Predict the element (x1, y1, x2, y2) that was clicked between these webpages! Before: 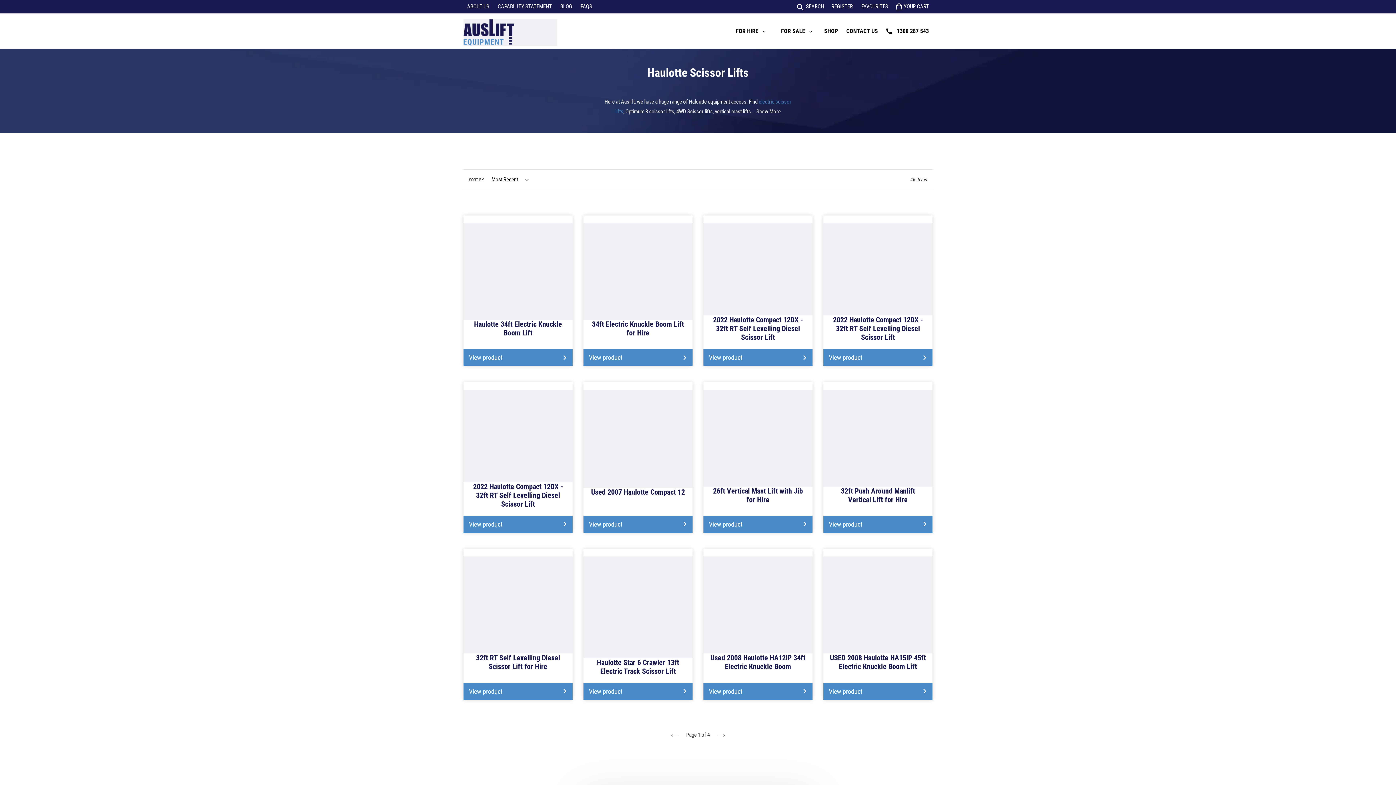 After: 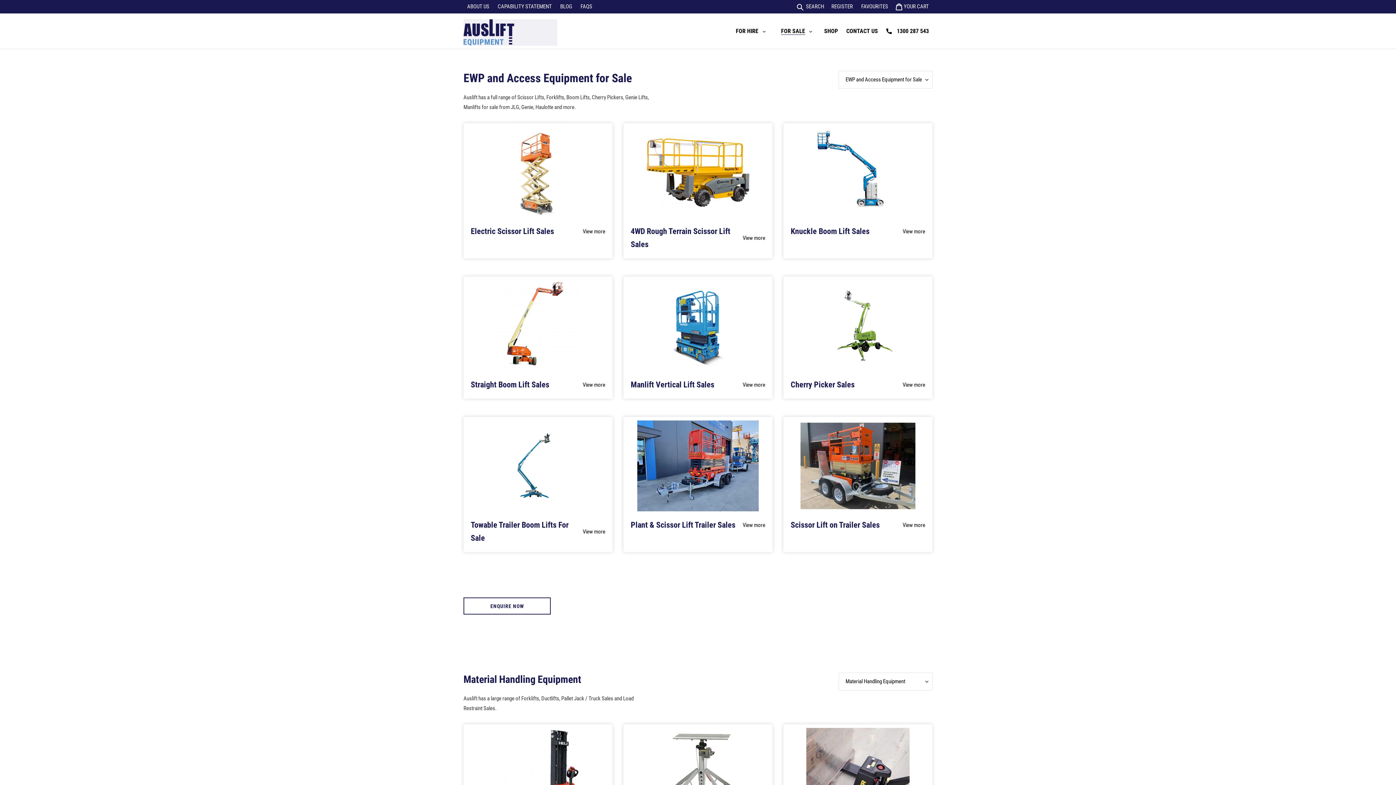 Action: label: FOR SALE  bbox: (777, 25, 816, 37)